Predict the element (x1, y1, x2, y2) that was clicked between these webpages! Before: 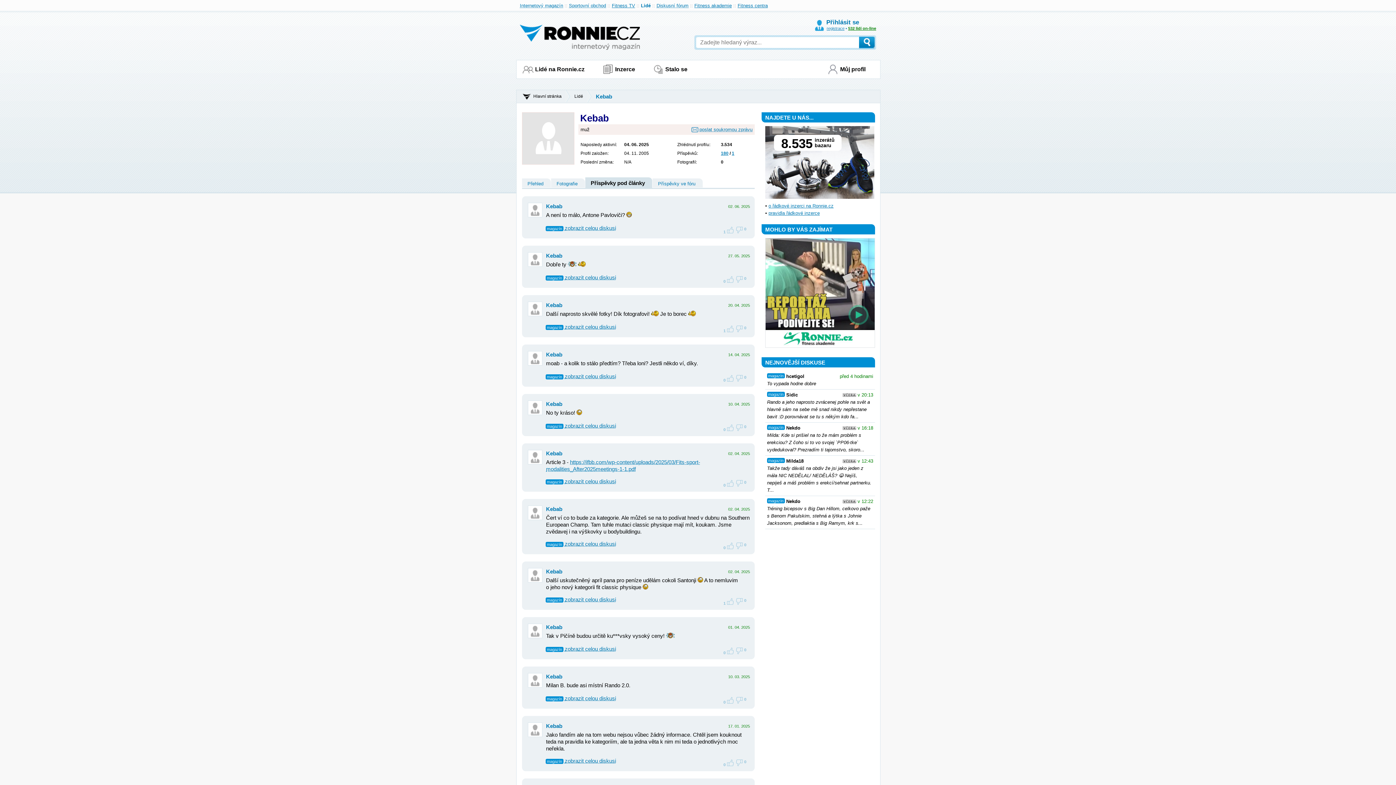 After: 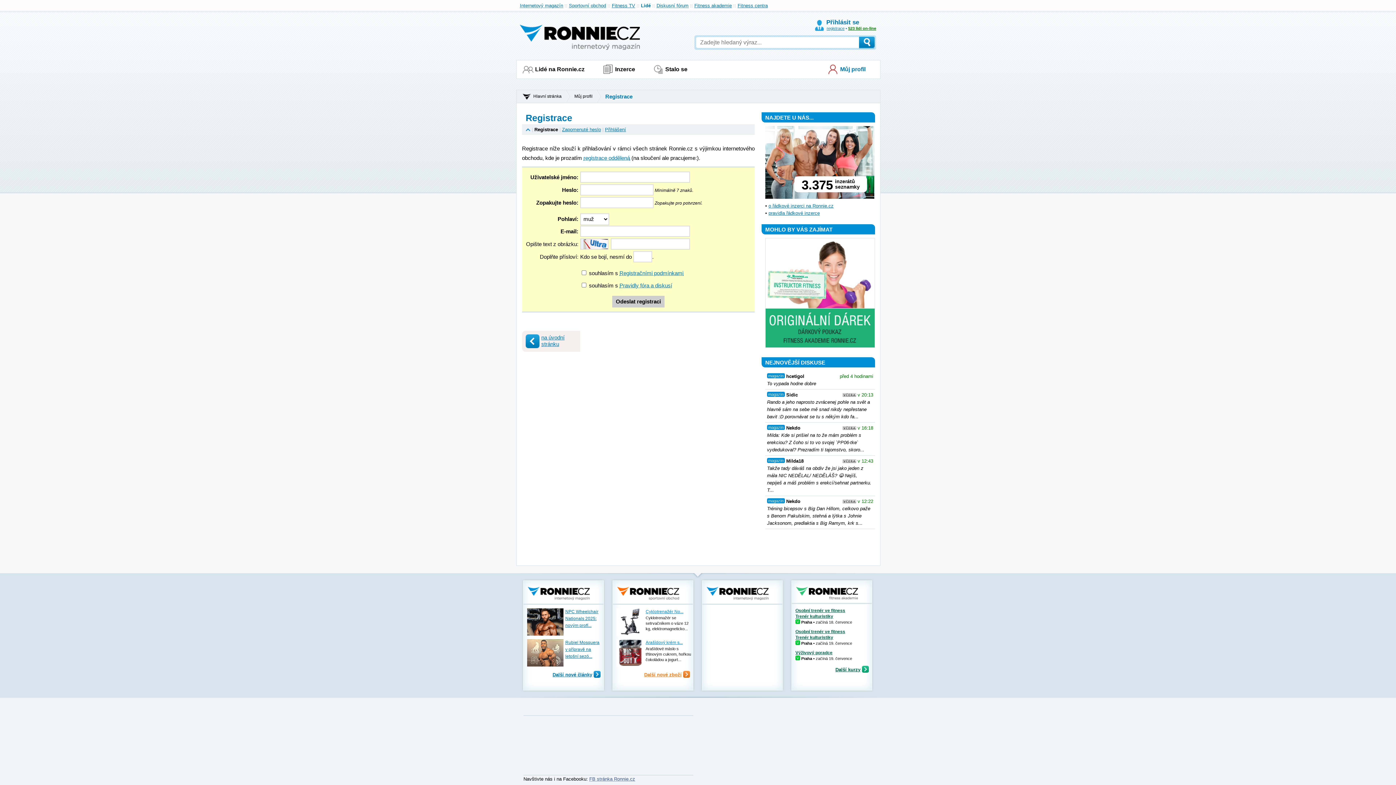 Action: label: registrace bbox: (826, 26, 844, 30)